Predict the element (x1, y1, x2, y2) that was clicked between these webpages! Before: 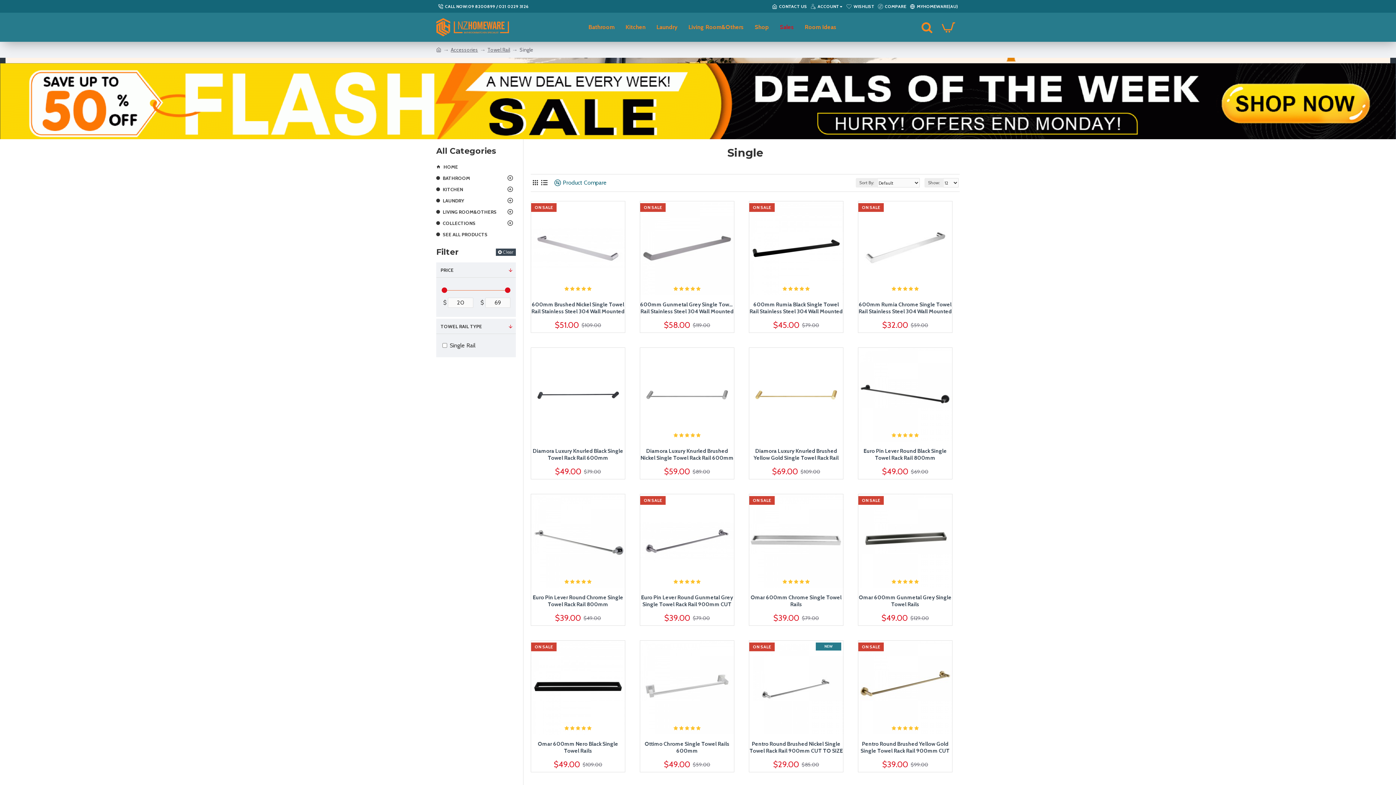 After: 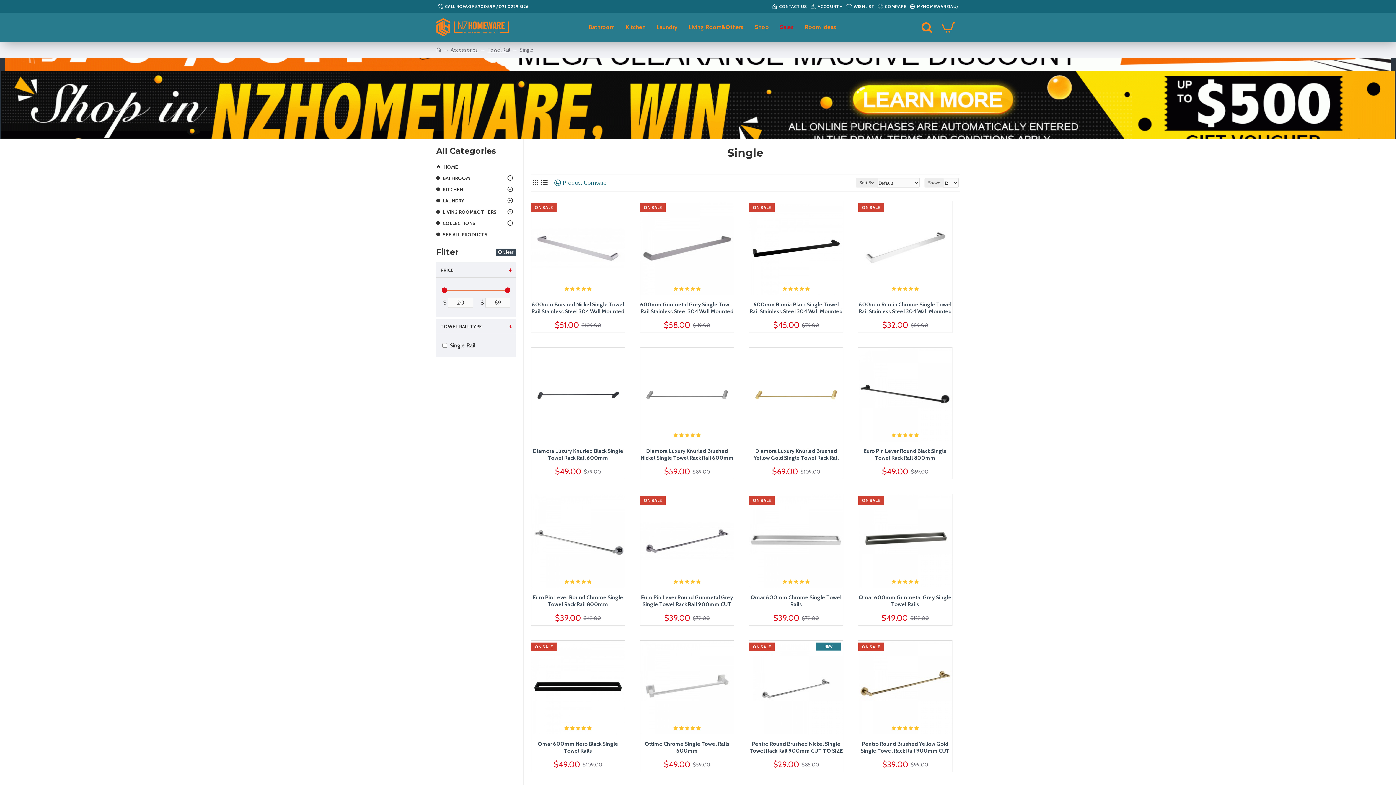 Action: bbox: (530, 178, 540, 187)